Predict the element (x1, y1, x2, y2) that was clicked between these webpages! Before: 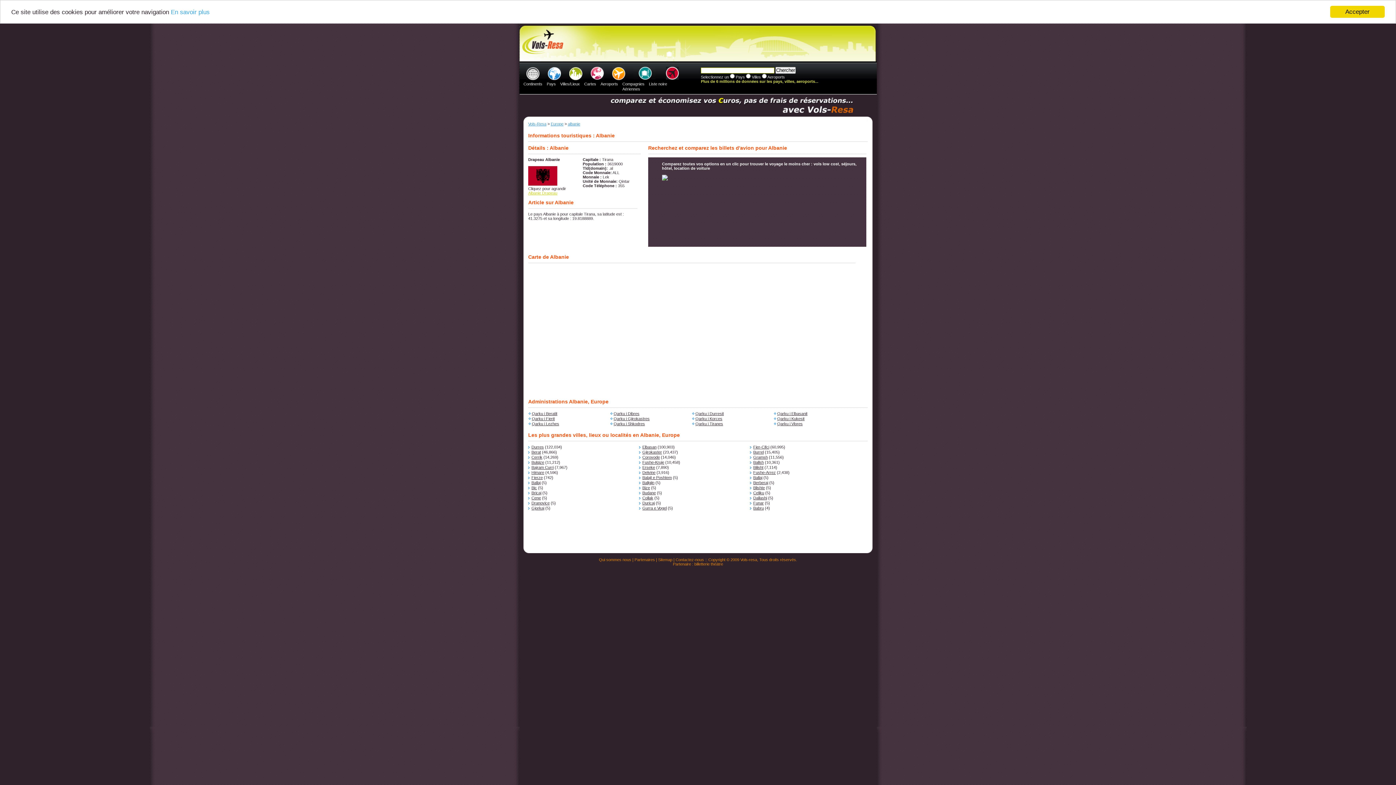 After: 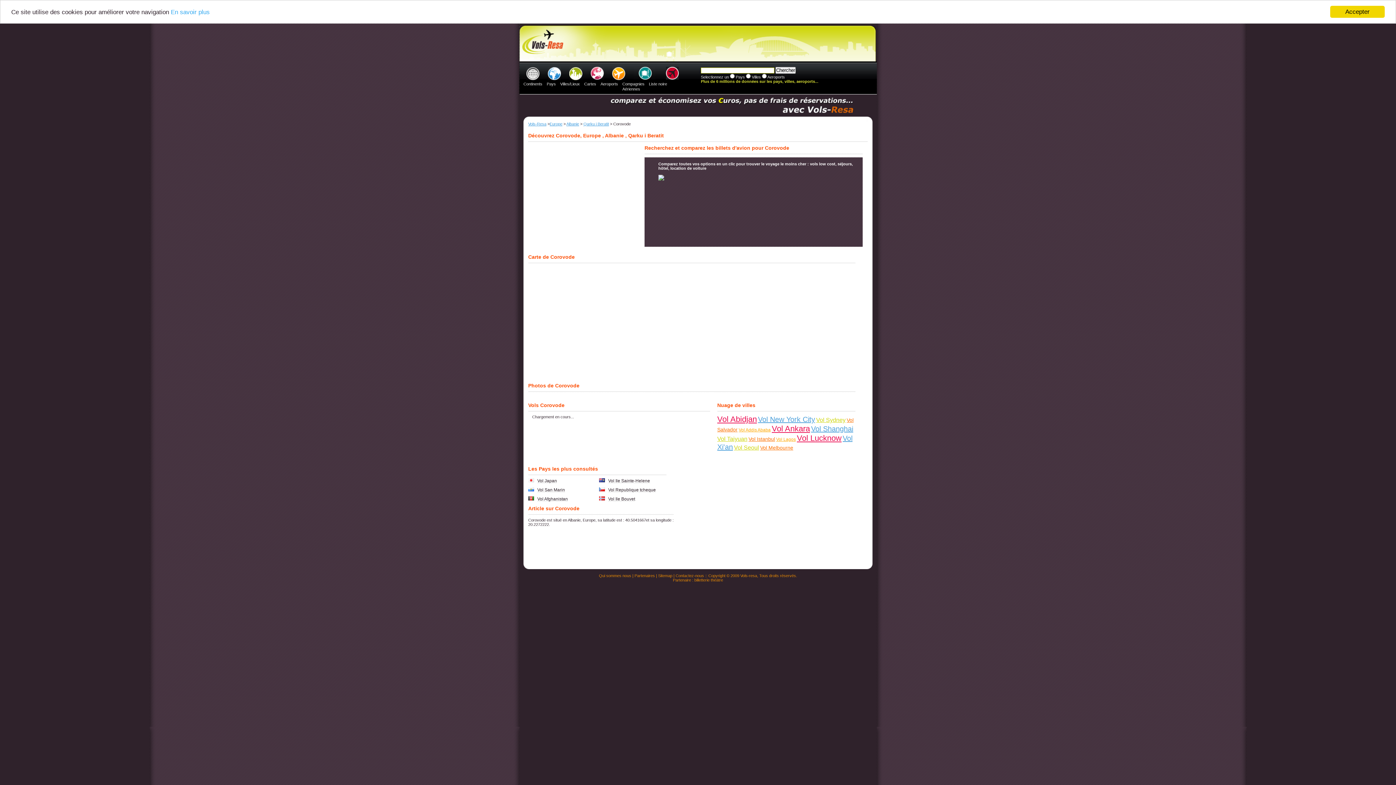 Action: bbox: (642, 455, 660, 459) label: Corovode